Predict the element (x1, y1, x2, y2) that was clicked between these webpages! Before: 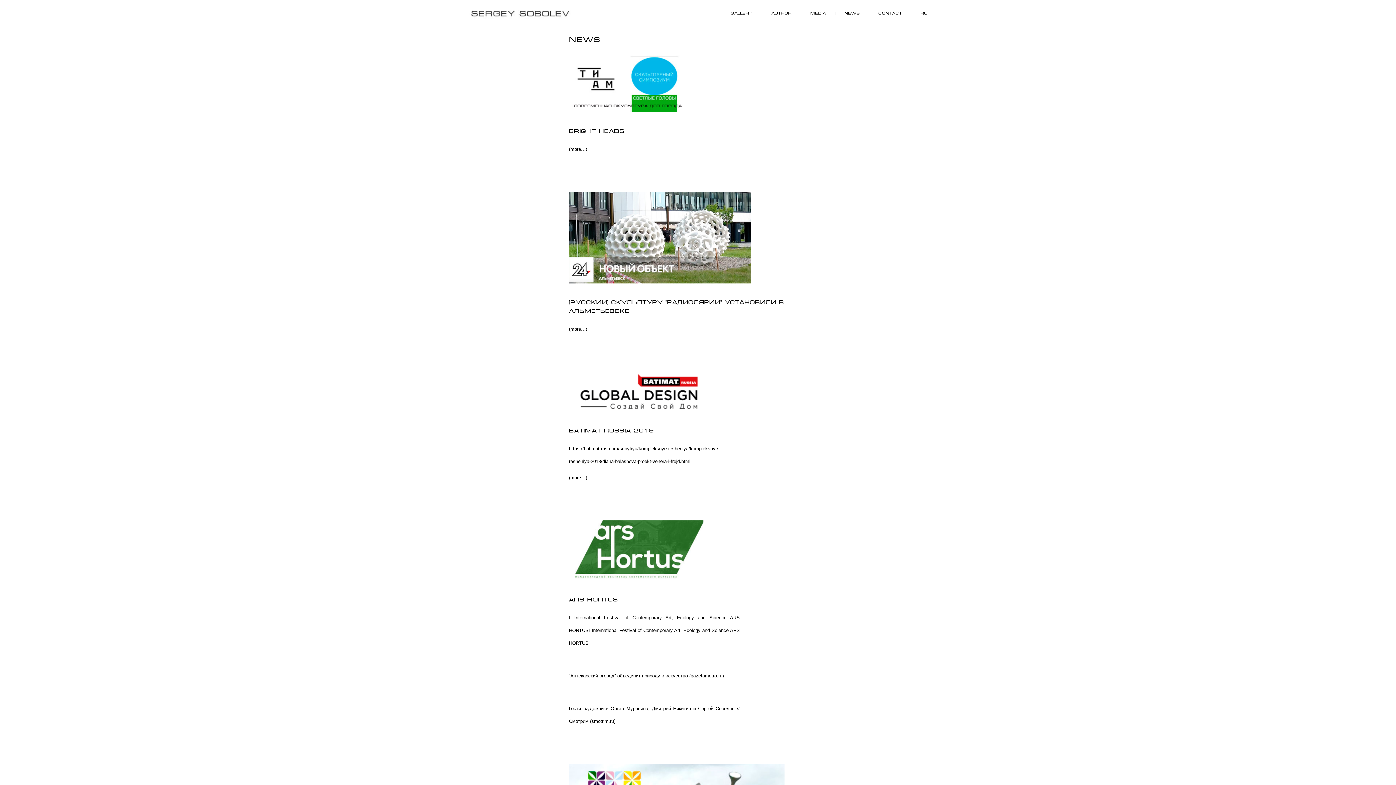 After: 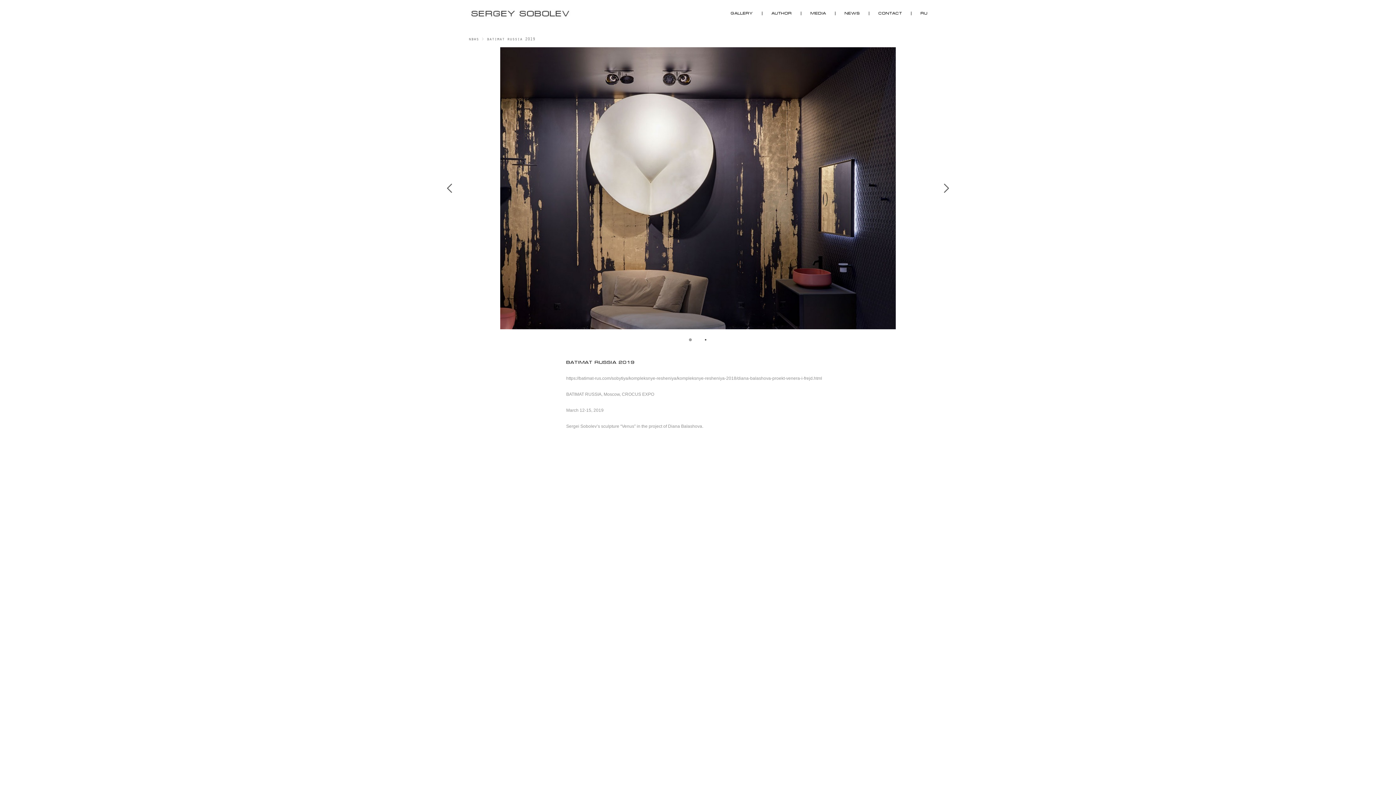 Action: label: BATIMAT RUSSIA 2019 bbox: (569, 428, 654, 433)